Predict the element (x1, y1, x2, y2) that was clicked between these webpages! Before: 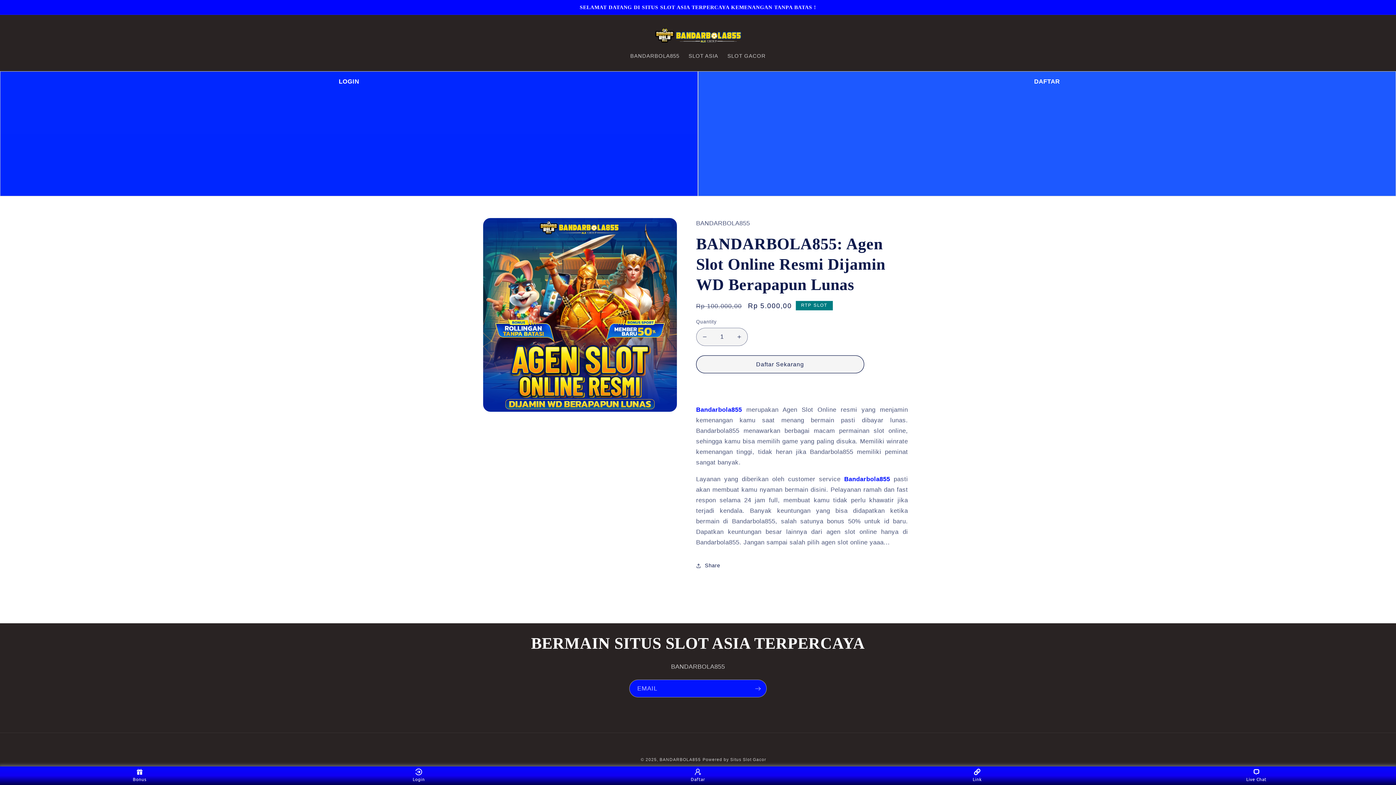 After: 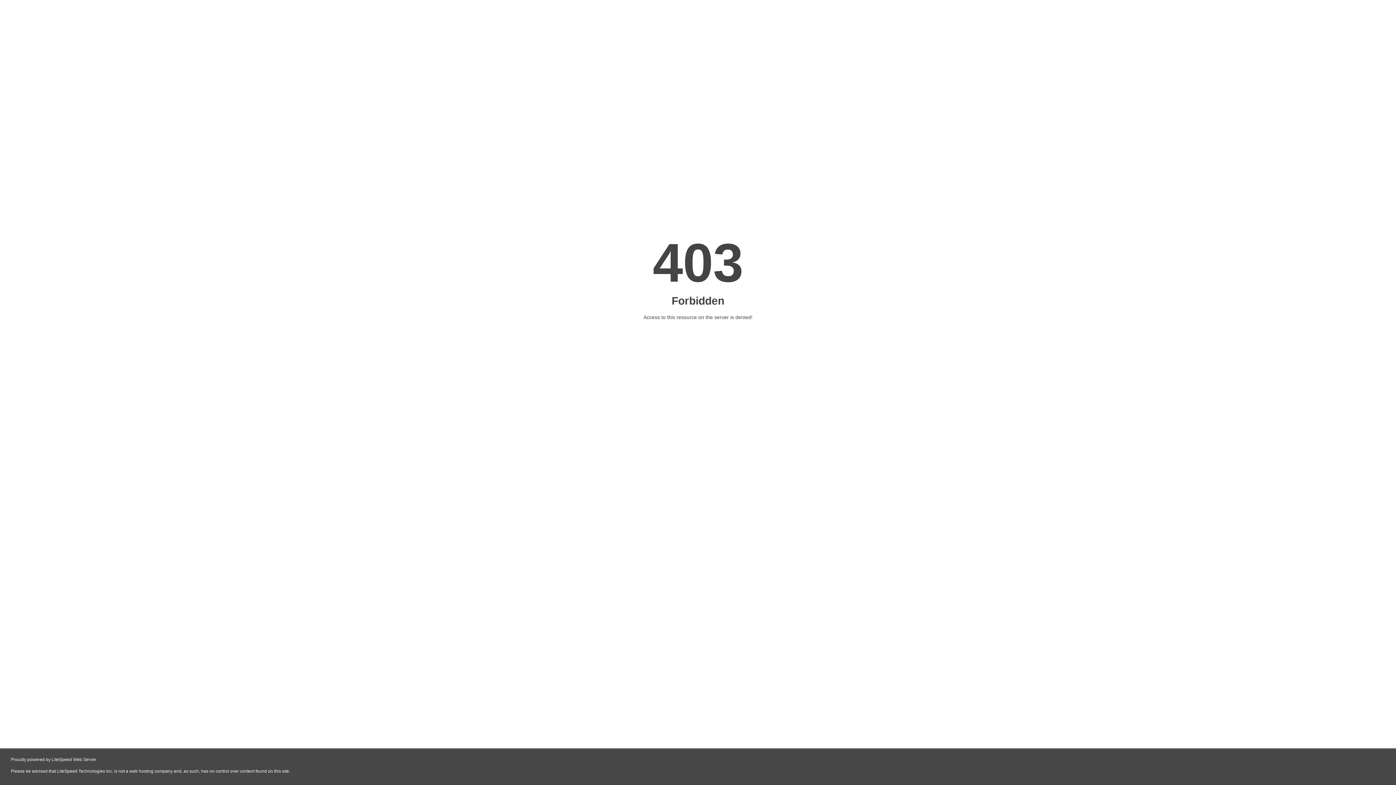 Action: bbox: (696, 355, 864, 373) label: Daftar Sekarang